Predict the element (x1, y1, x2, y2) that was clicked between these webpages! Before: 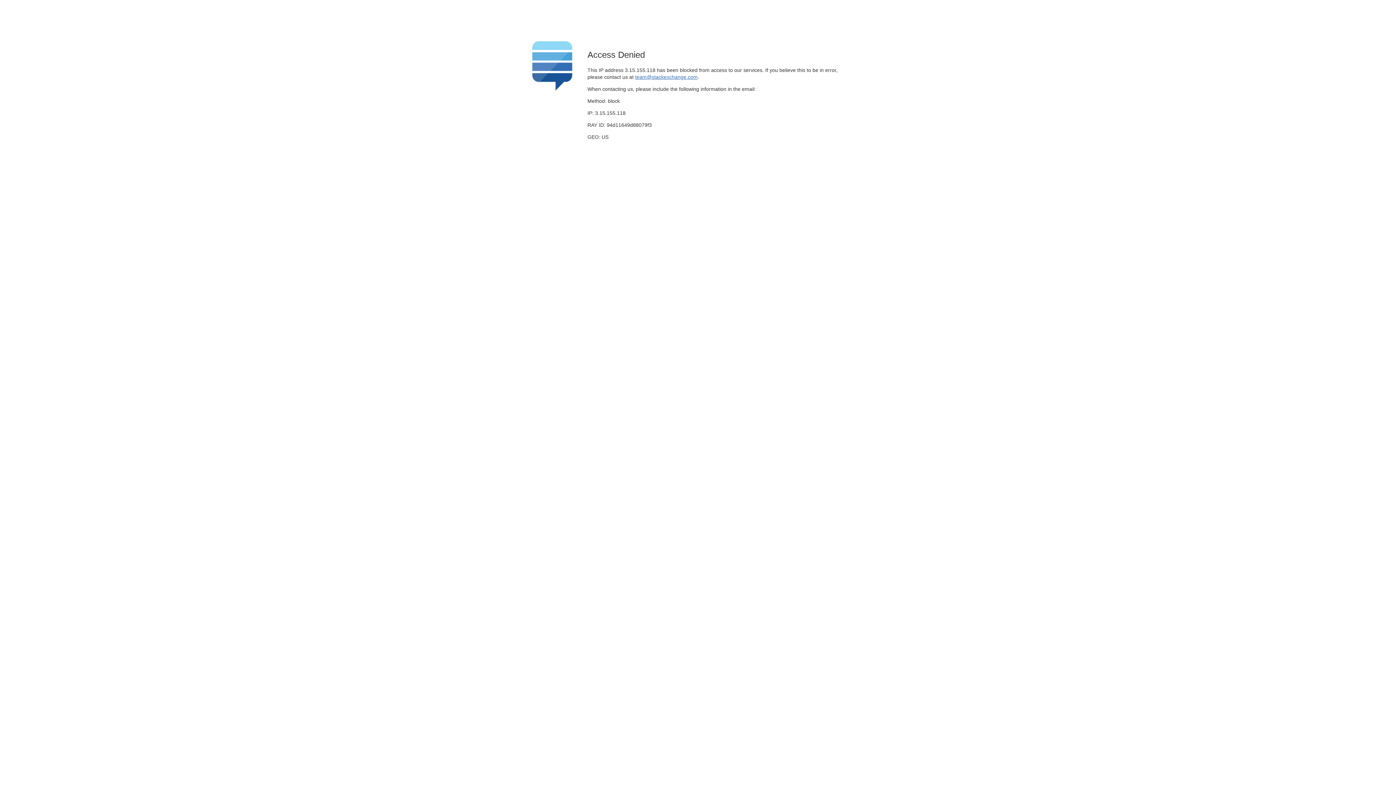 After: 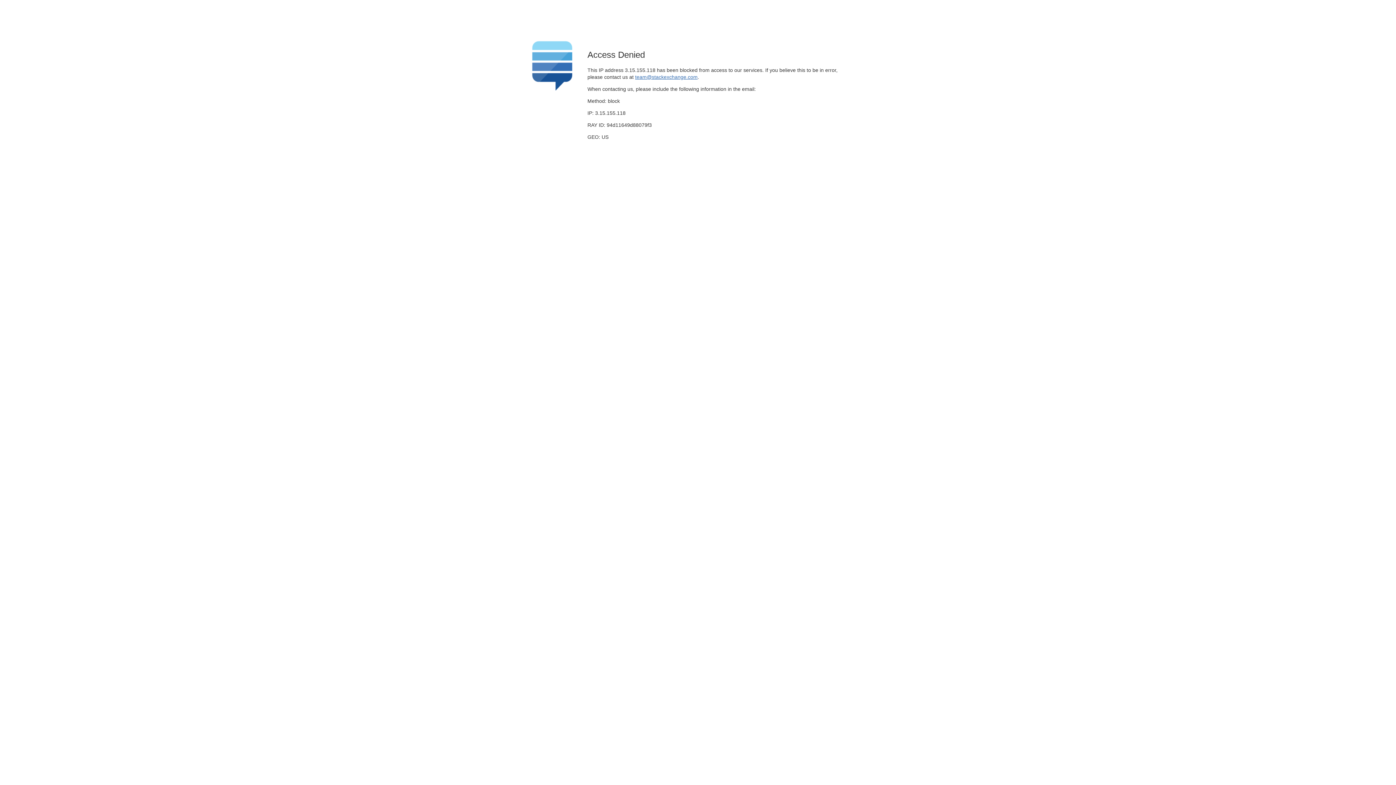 Action: label: team@stackexchange.com bbox: (635, 74, 697, 79)